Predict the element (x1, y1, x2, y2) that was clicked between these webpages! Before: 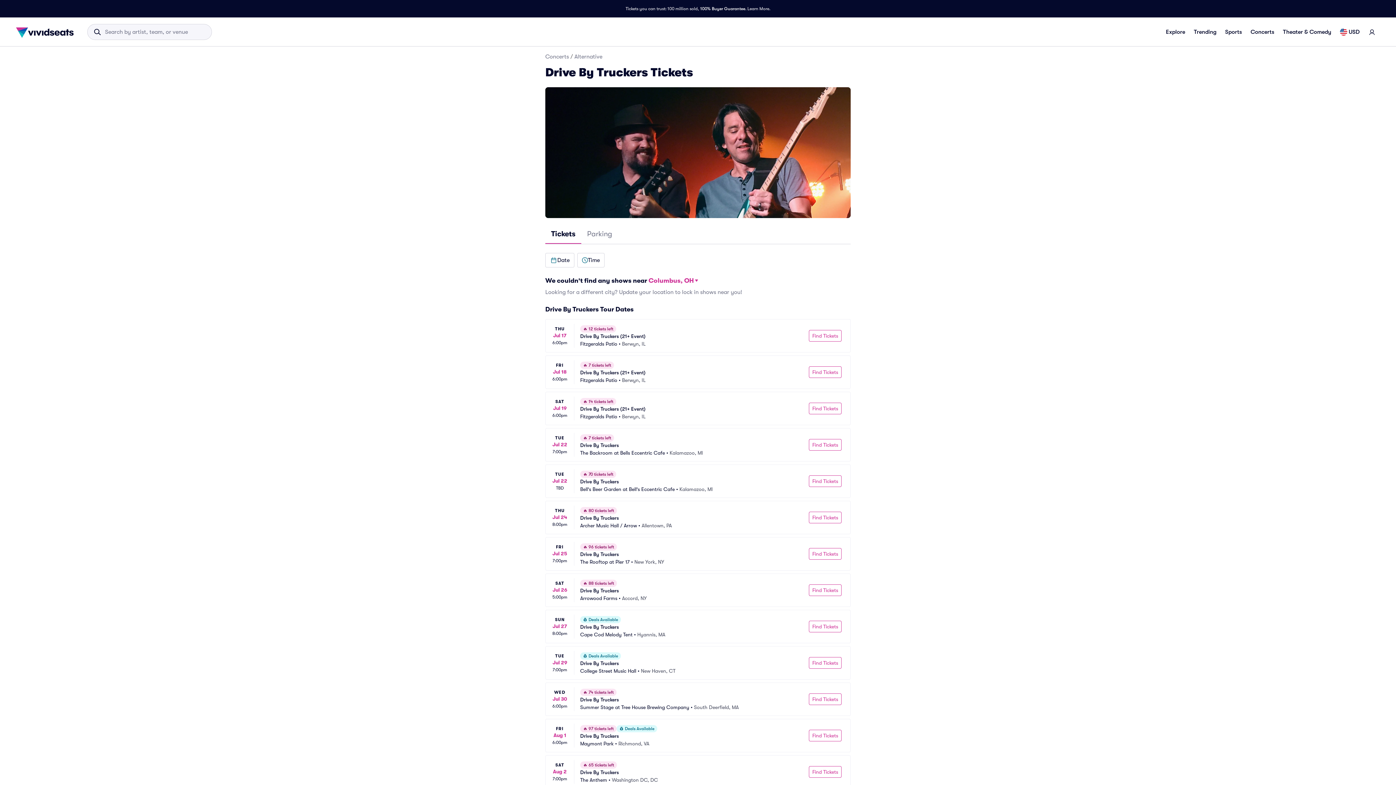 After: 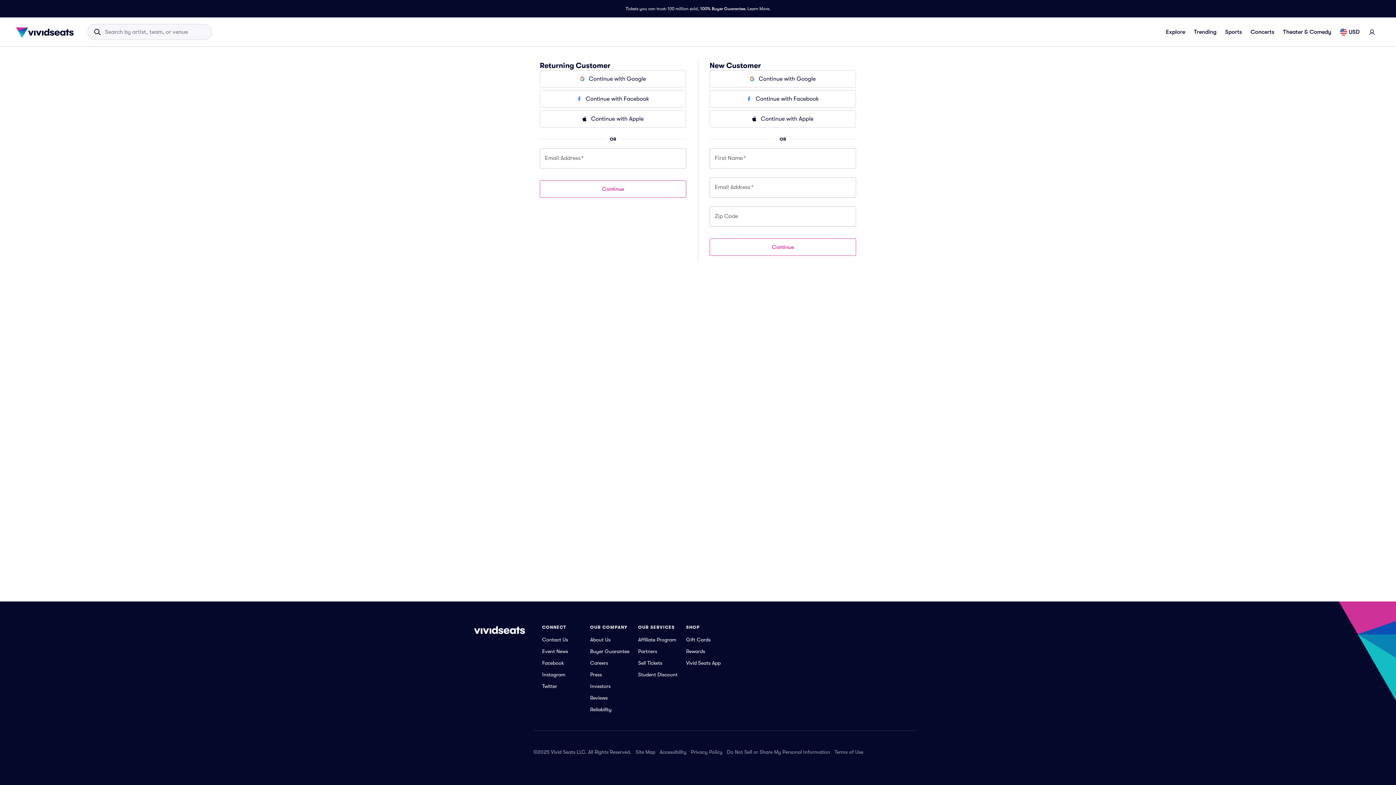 Action: bbox: (1364, 25, 1380, 38) label: login